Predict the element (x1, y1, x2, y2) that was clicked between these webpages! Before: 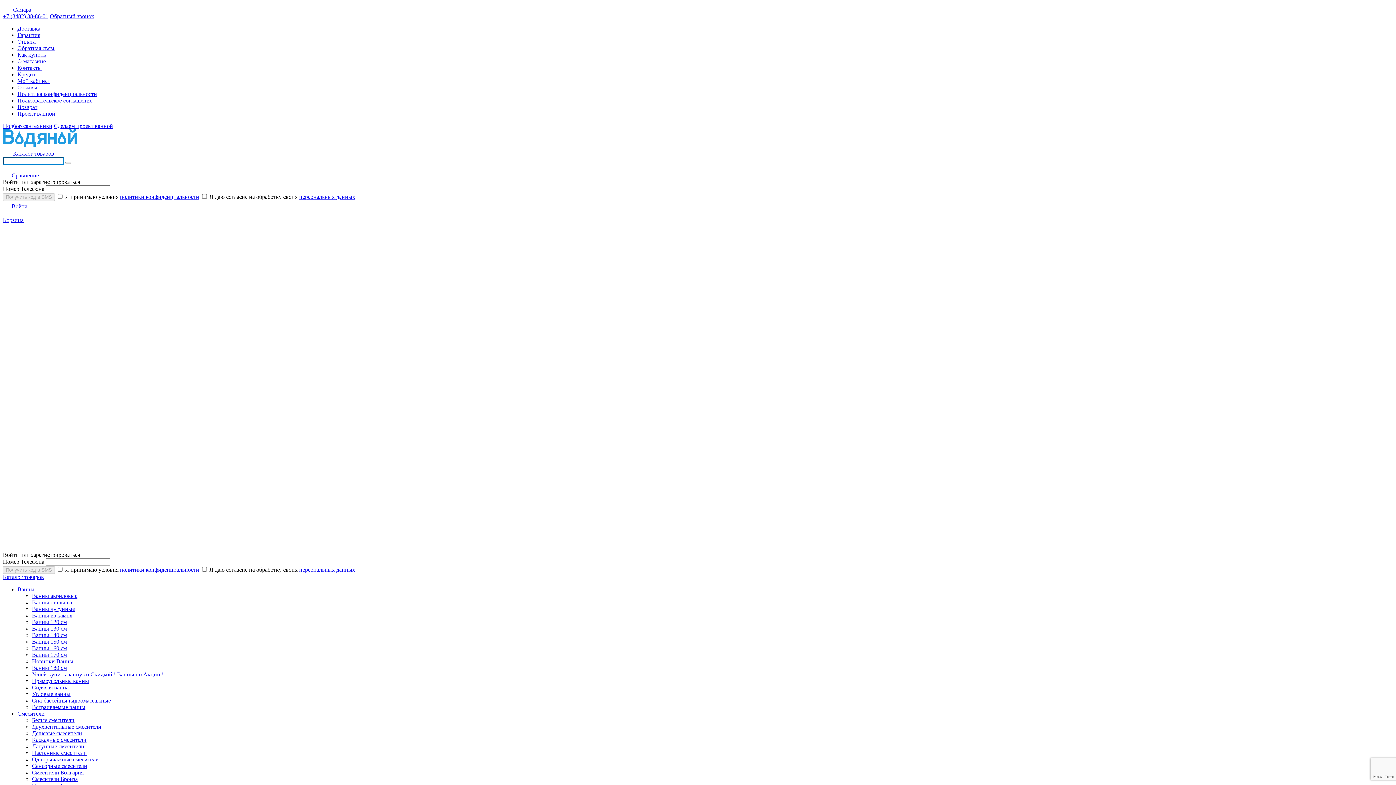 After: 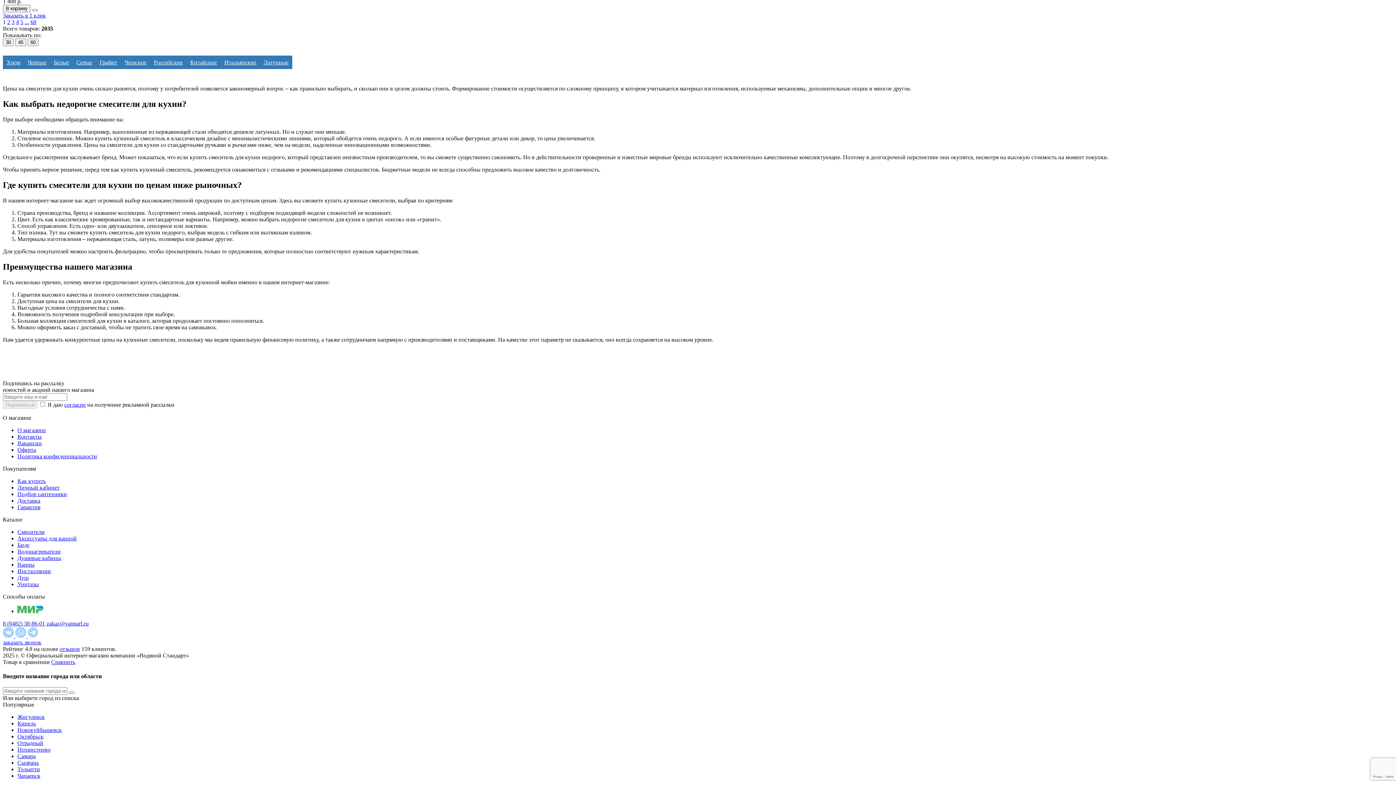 Action: bbox: (49, 13, 94, 19) label: Обратный звонок